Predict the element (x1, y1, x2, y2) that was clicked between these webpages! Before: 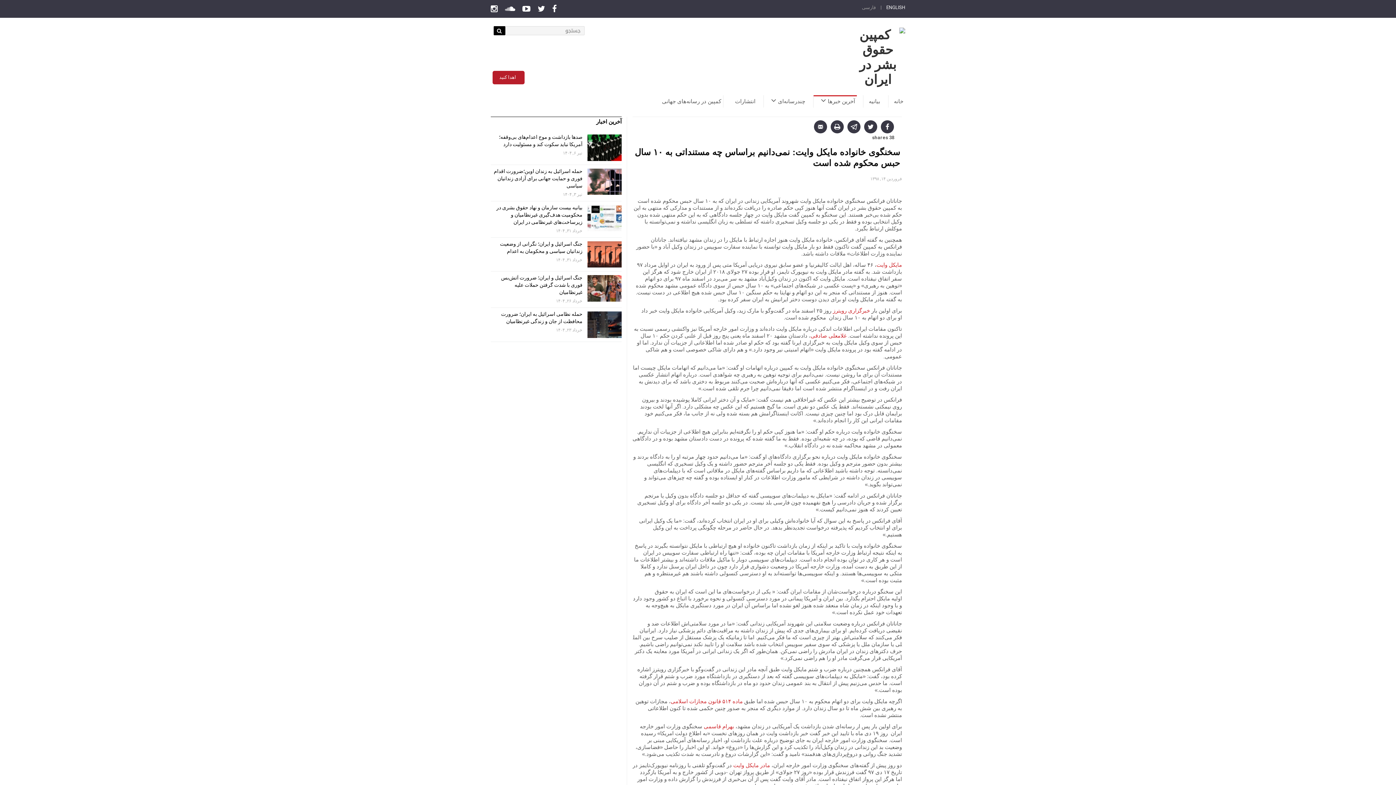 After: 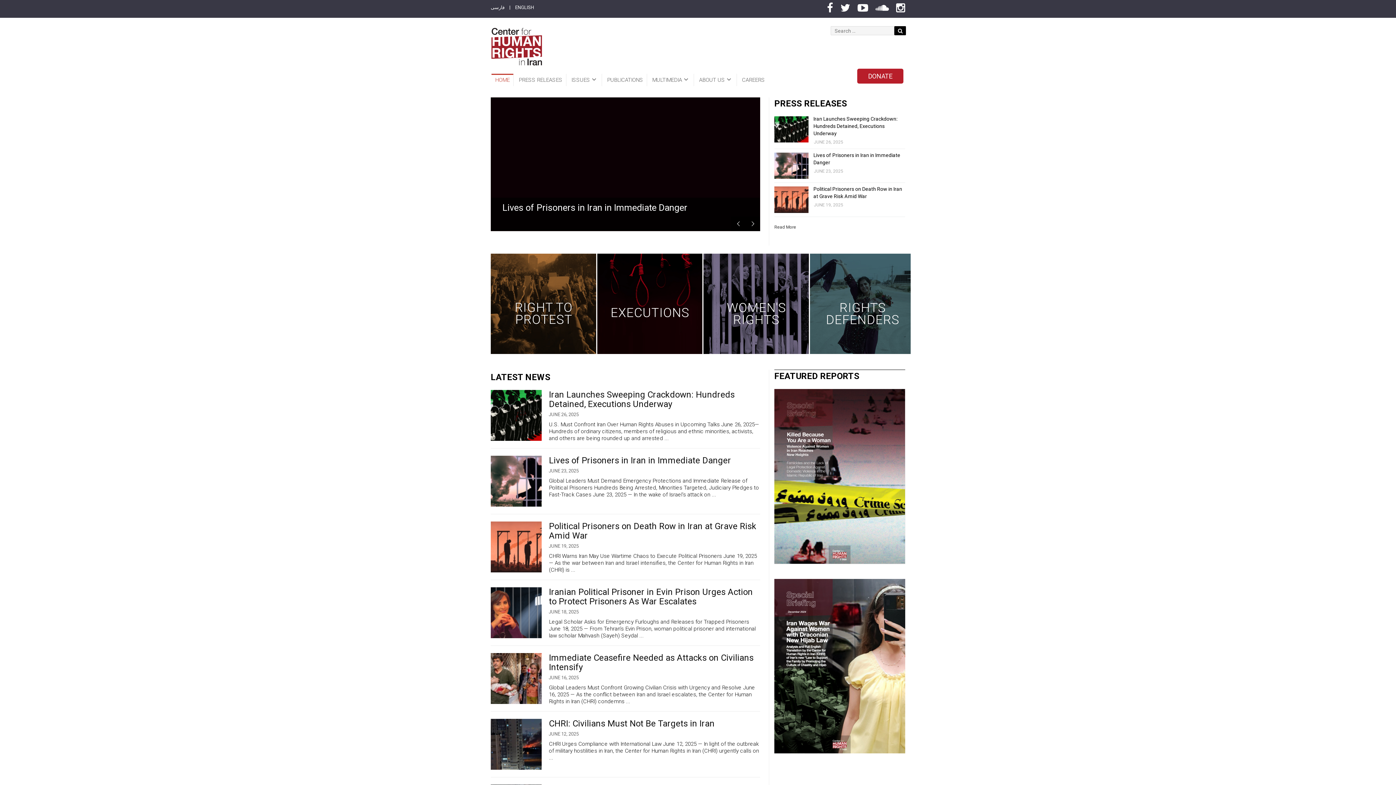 Action: label: ENGLISH bbox: (886, 4, 905, 10)